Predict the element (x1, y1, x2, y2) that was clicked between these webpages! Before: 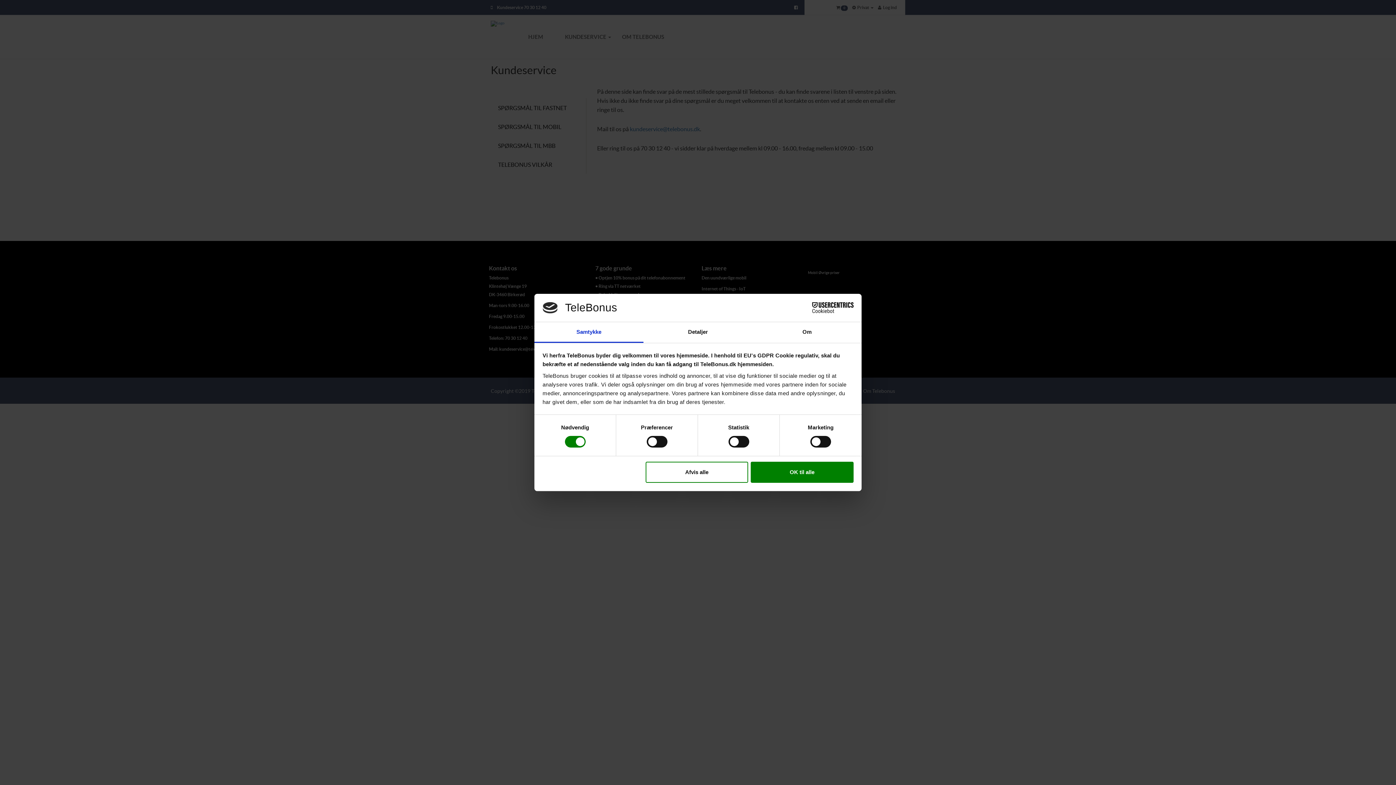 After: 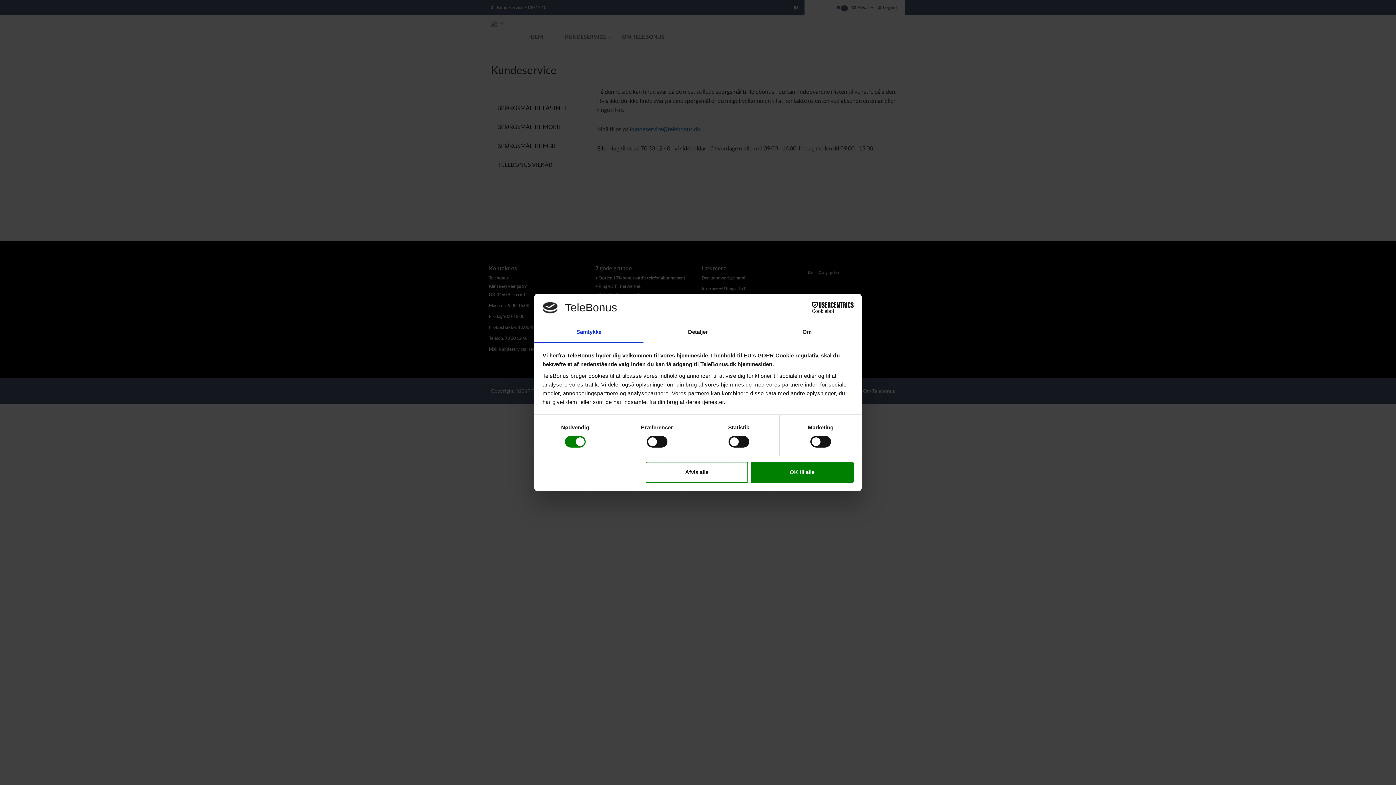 Action: label: Cookiebot - opens in a new window bbox: (790, 302, 853, 313)